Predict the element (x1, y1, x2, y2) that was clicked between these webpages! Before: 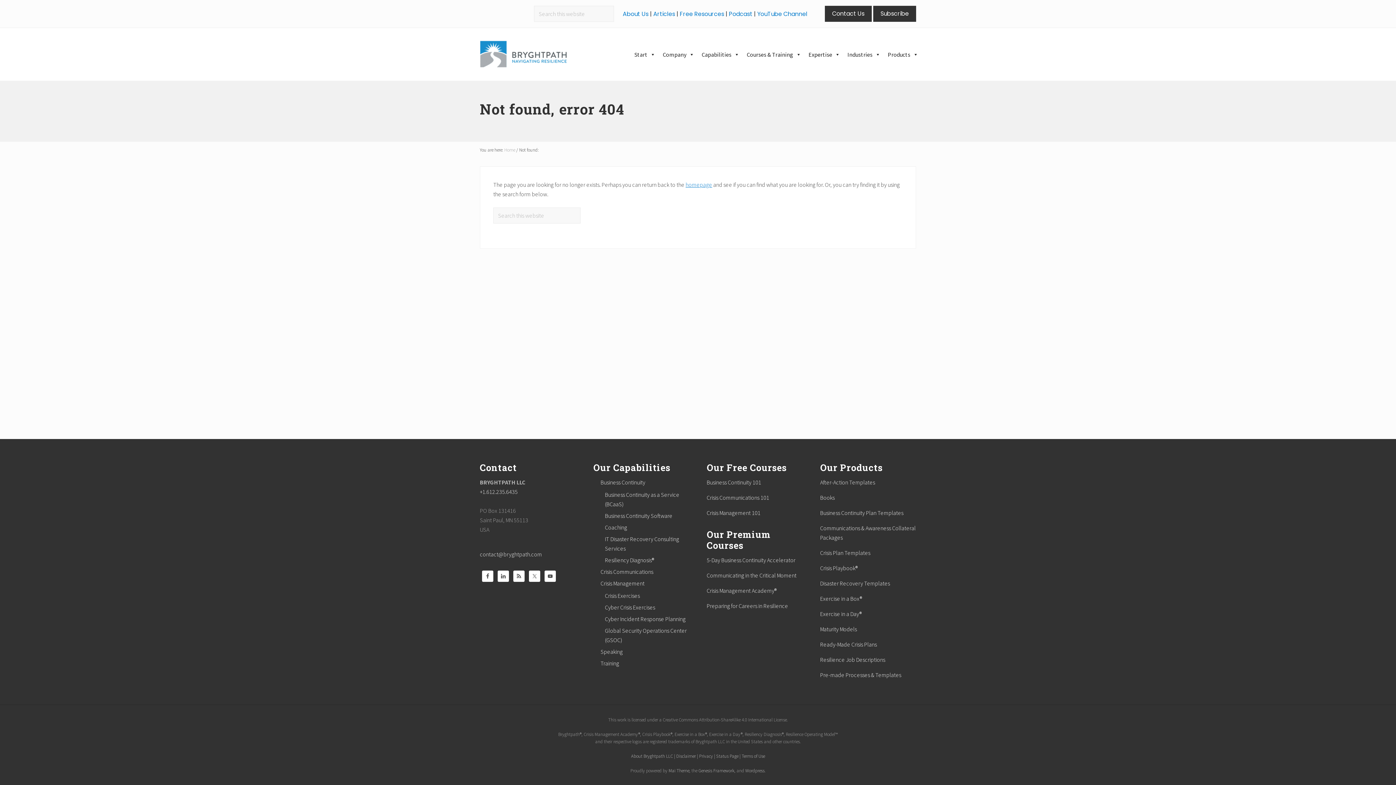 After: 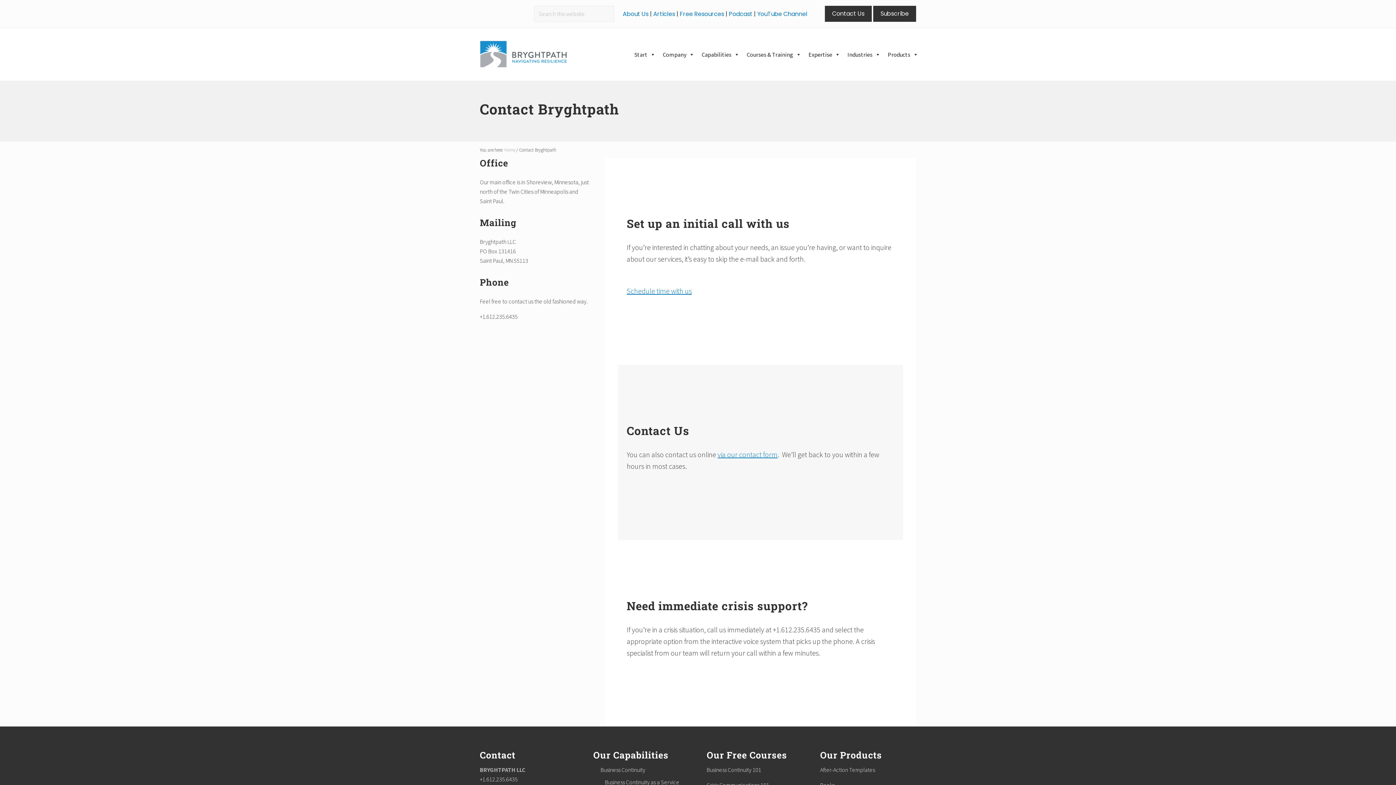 Action: bbox: (825, 5, 872, 21) label: Contact Us